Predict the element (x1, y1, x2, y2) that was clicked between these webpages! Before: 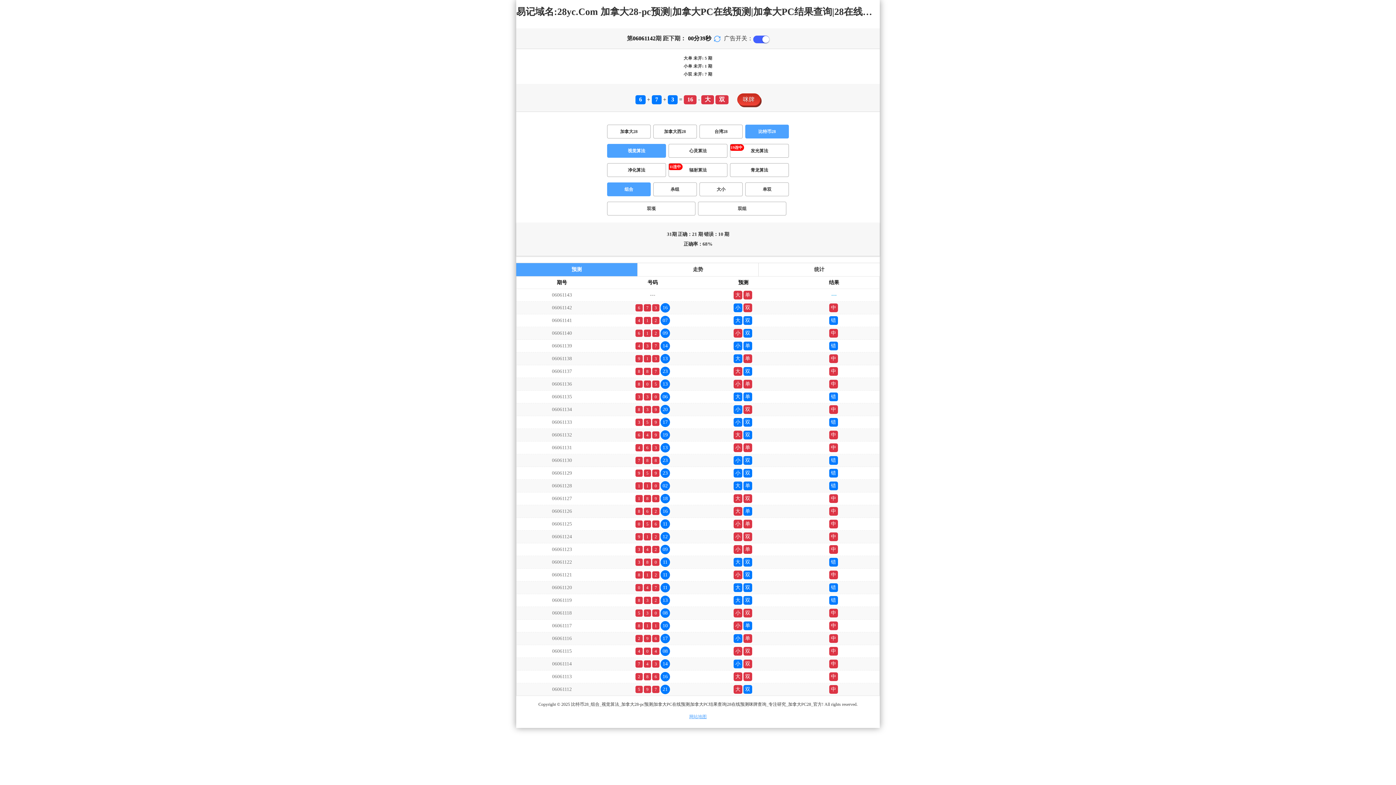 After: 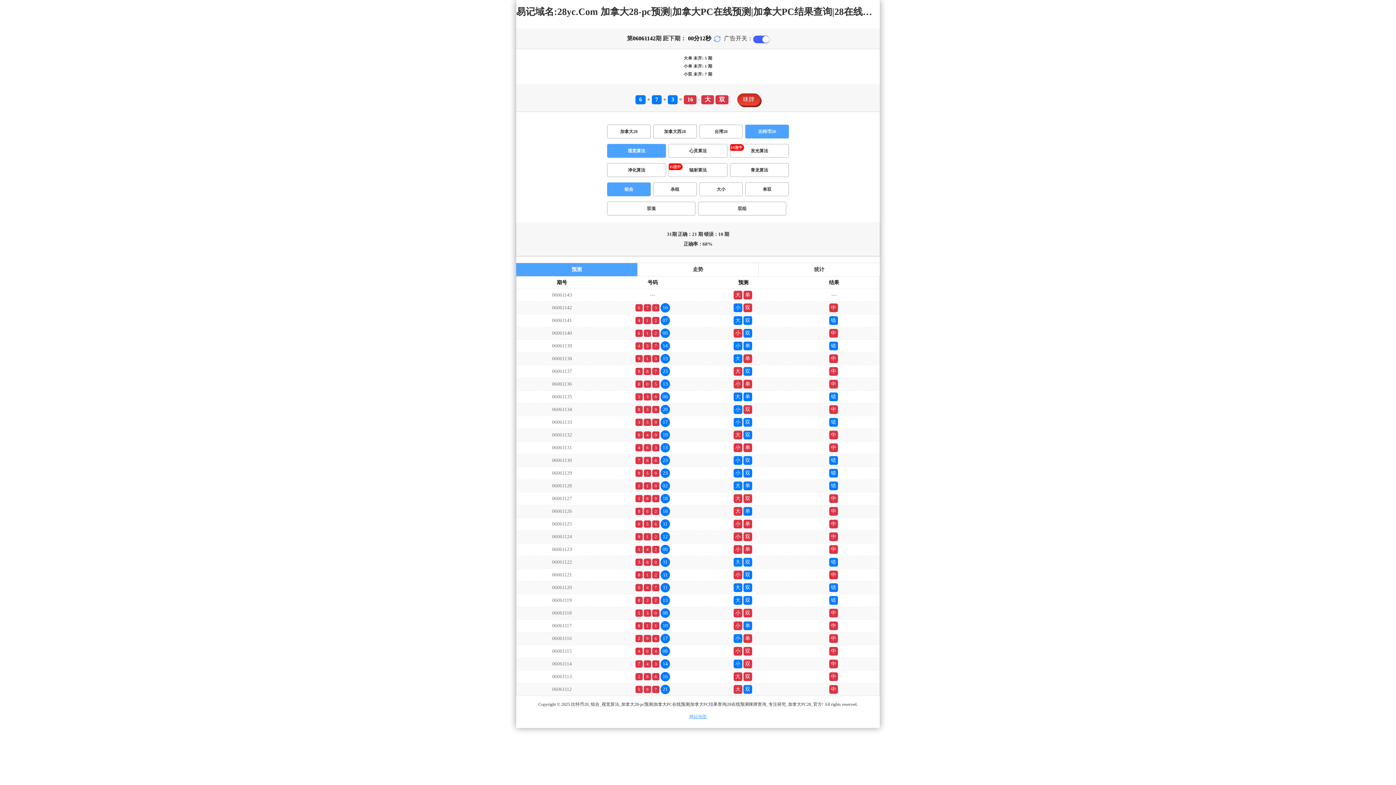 Action: label: 组合 bbox: (607, 182, 650, 196)